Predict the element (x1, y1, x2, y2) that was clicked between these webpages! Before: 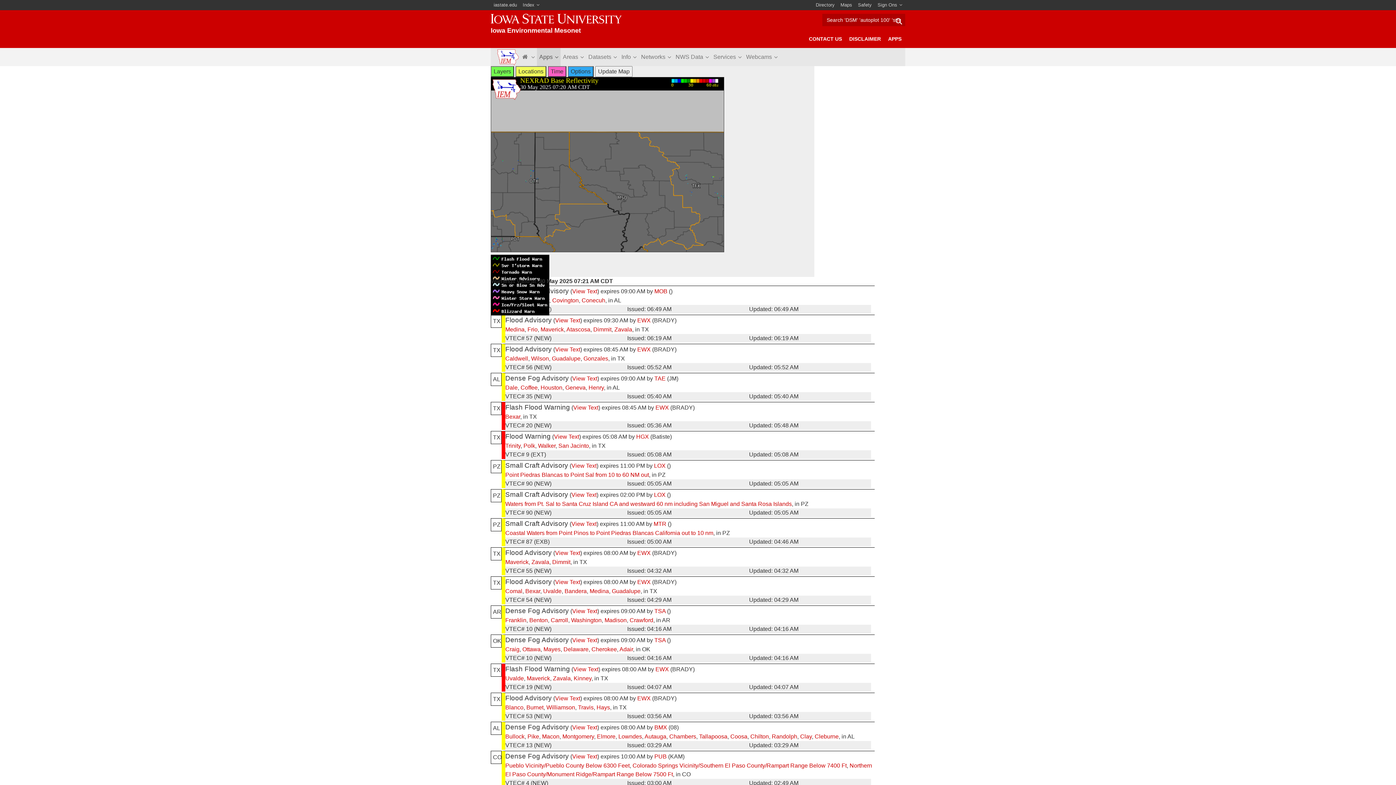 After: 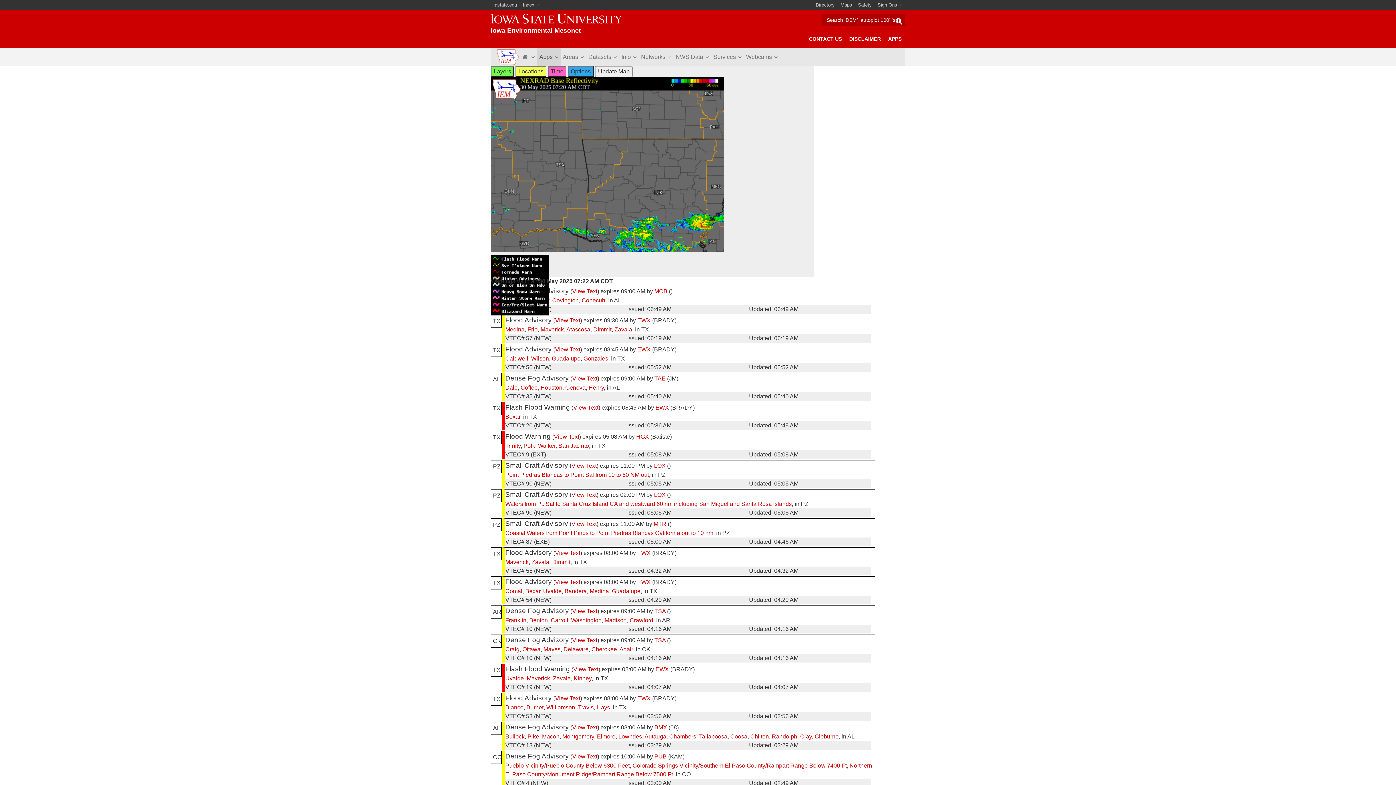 Action: label: Crawford bbox: (629, 617, 653, 623)